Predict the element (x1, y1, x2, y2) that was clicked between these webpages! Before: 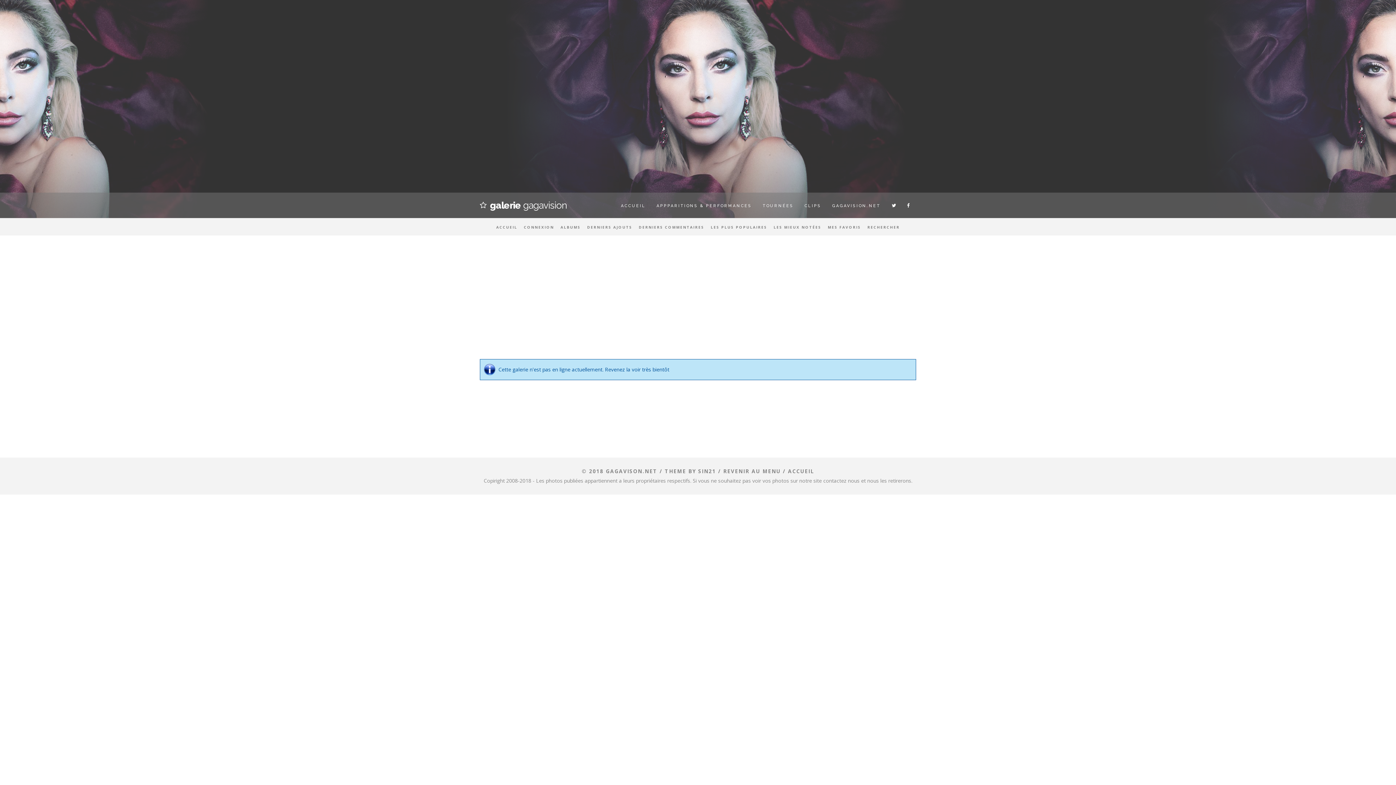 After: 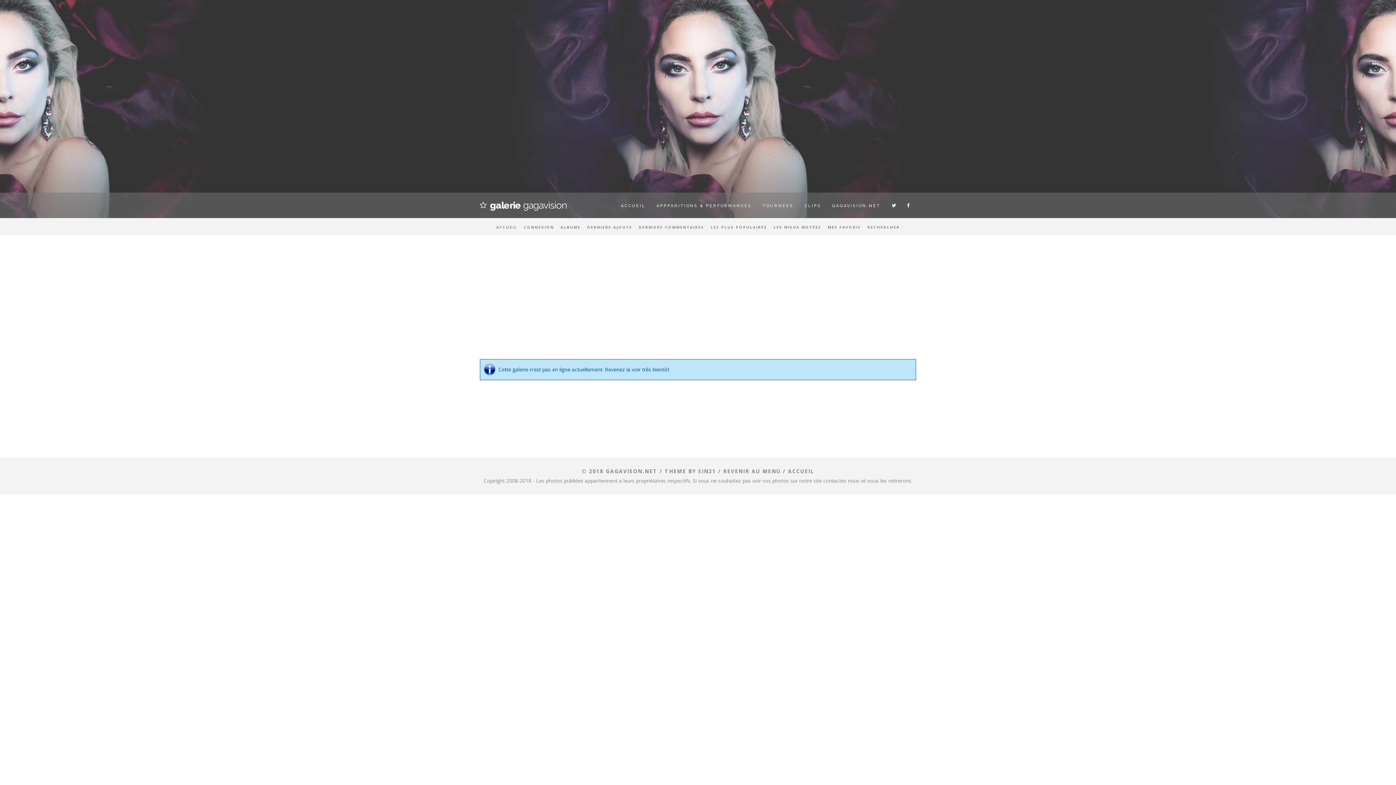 Action: label: DERNIERS AJOUTS bbox: (584, 223, 634, 231)